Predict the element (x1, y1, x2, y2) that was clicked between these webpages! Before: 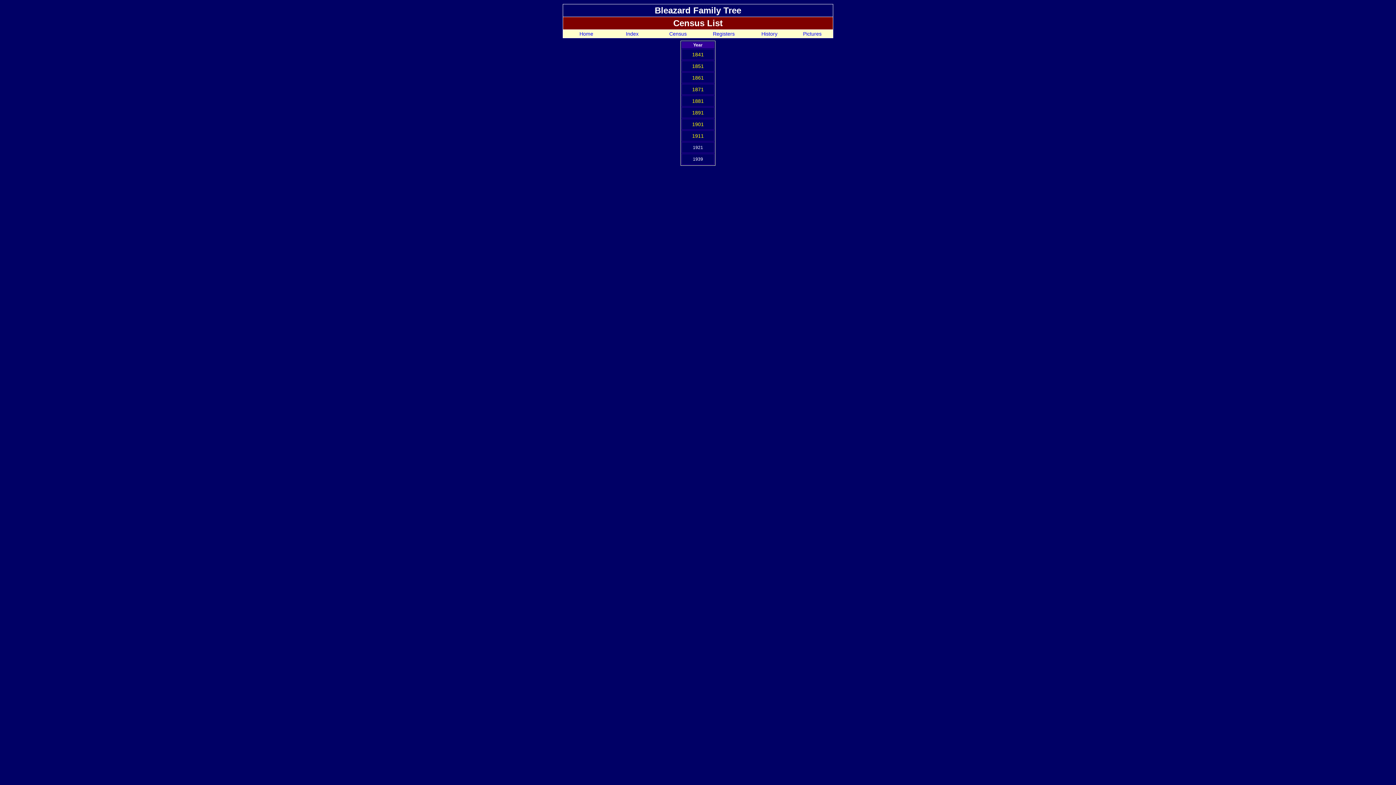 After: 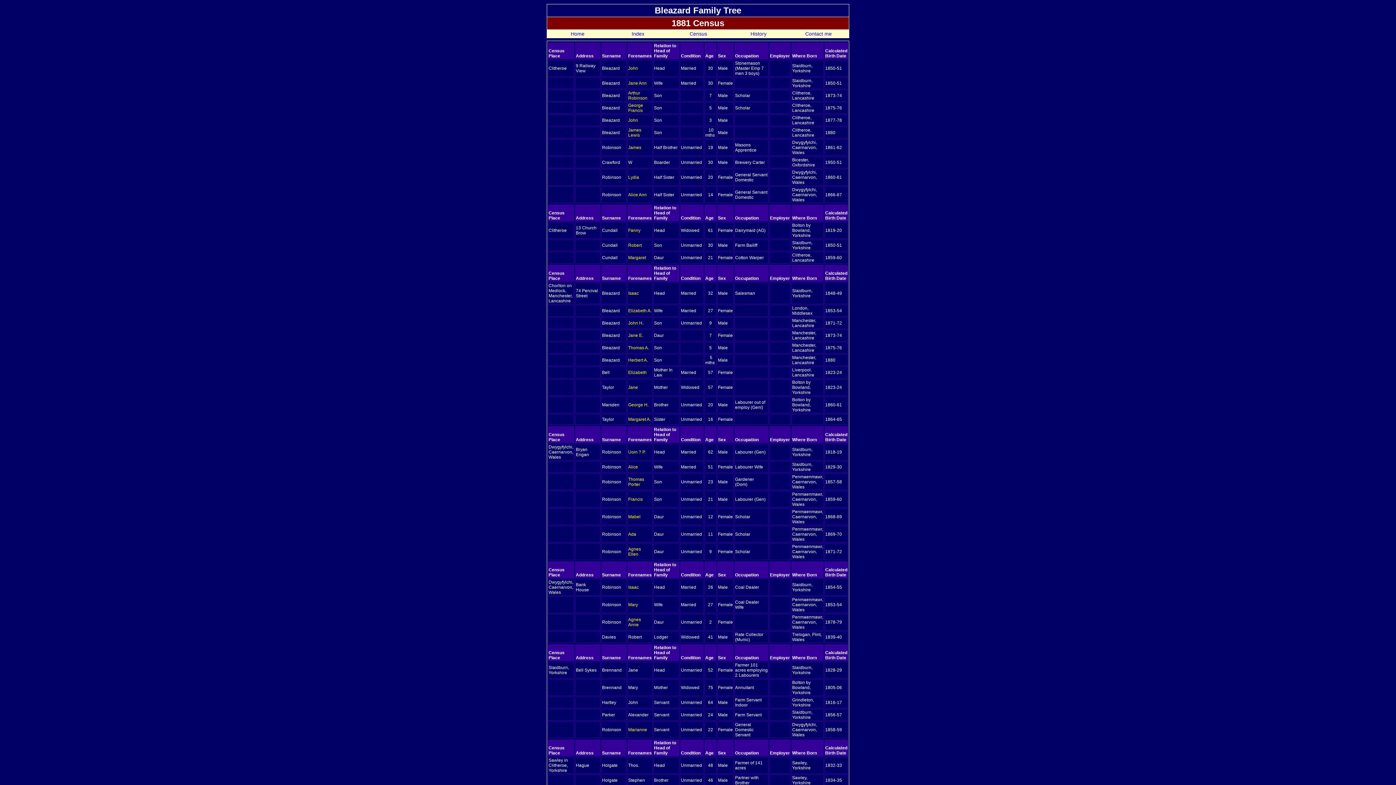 Action: bbox: (692, 98, 704, 104) label: 1881